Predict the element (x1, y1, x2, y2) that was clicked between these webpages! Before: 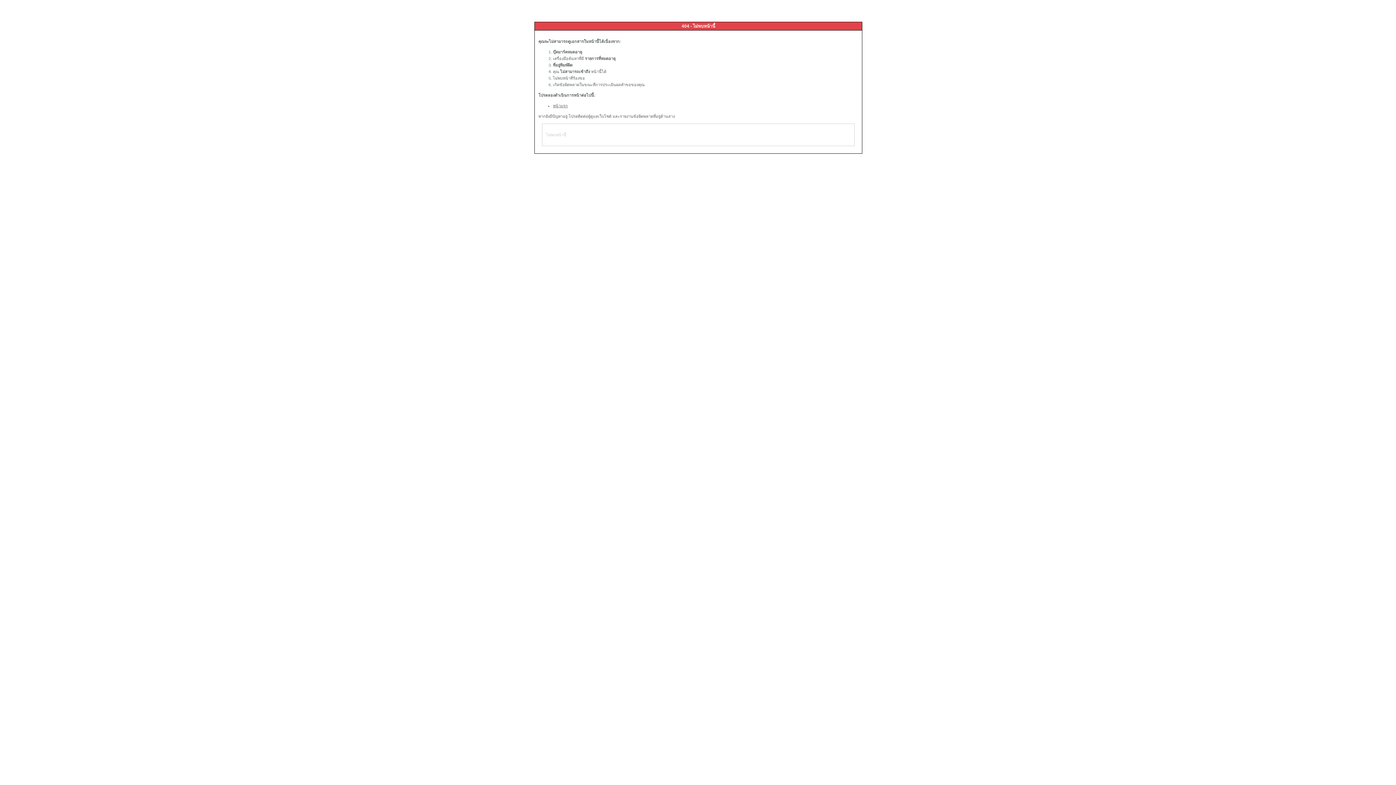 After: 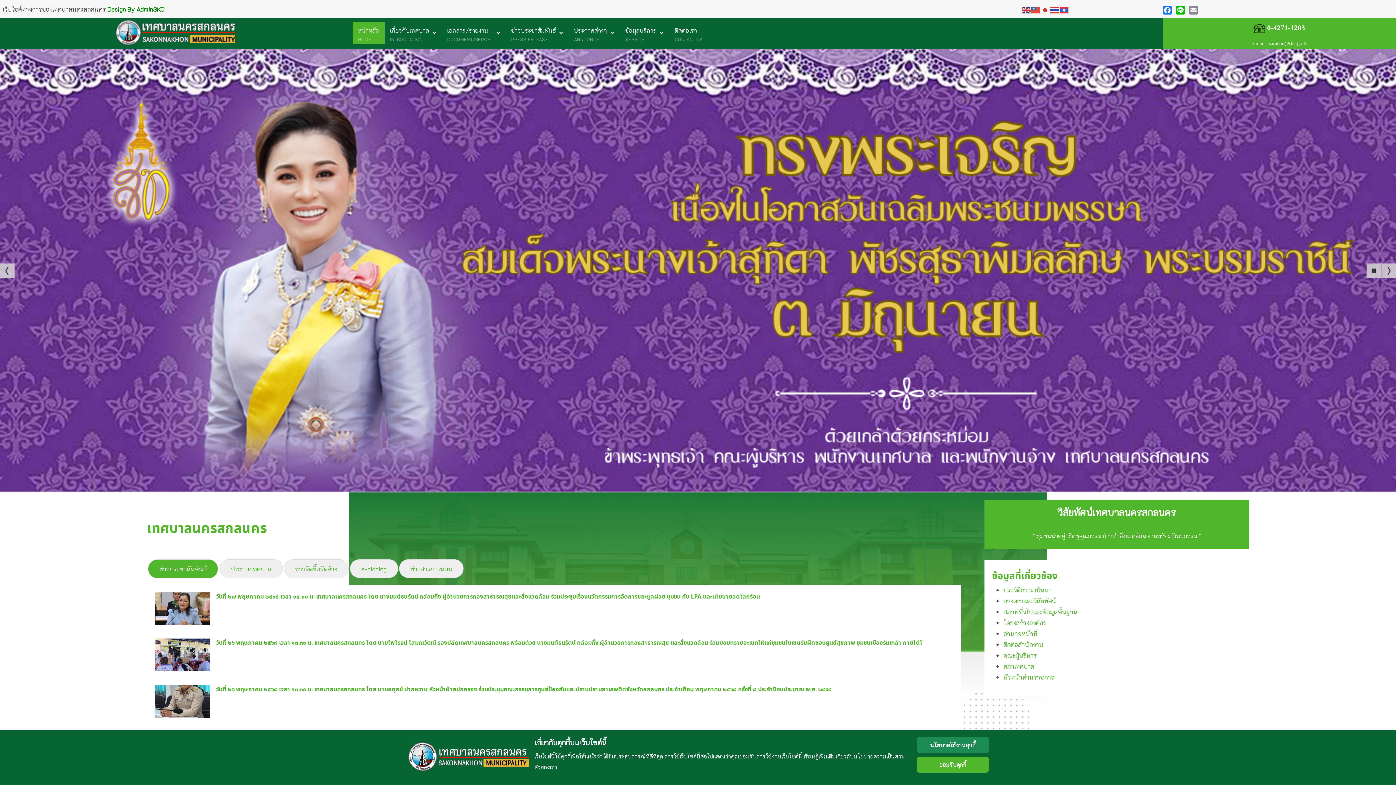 Action: label: หน้าแรก bbox: (553, 103, 568, 108)